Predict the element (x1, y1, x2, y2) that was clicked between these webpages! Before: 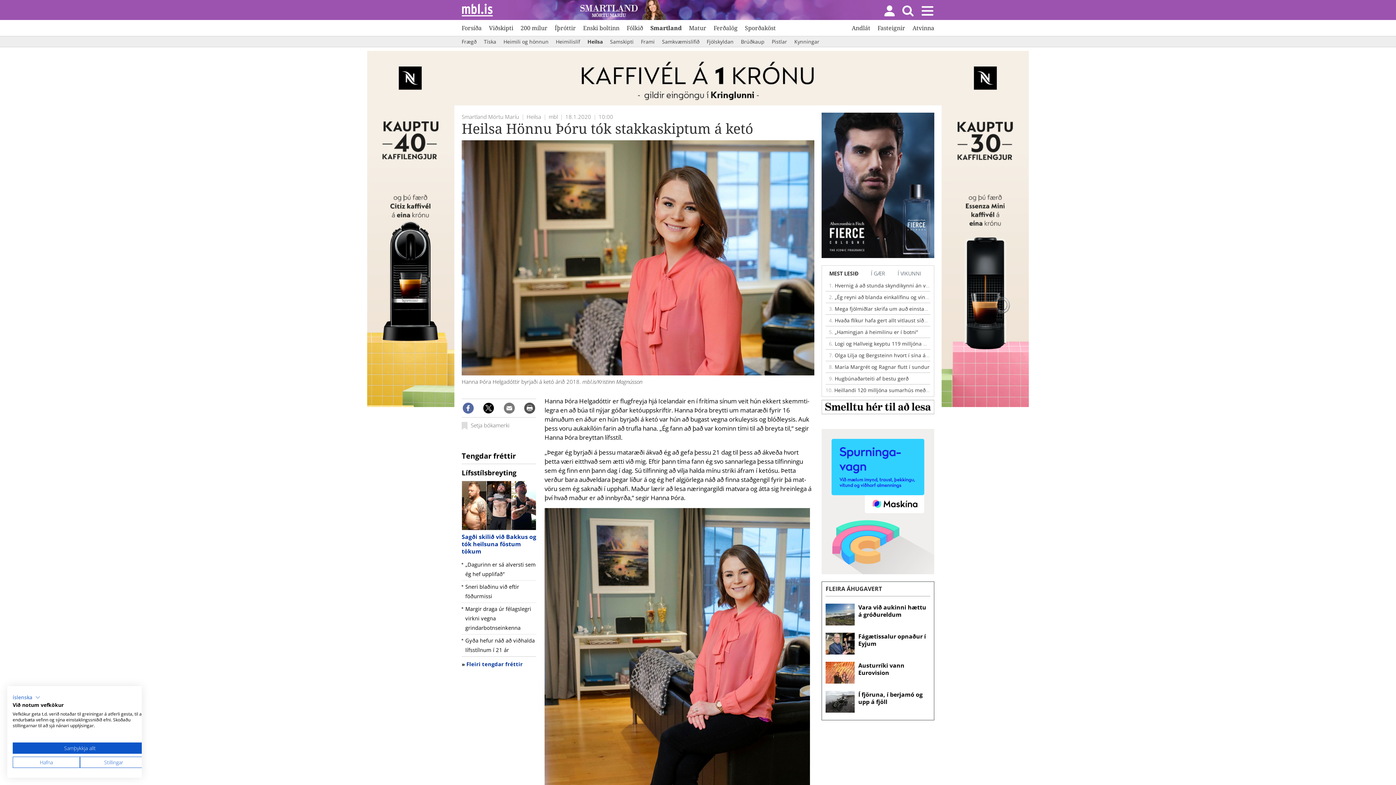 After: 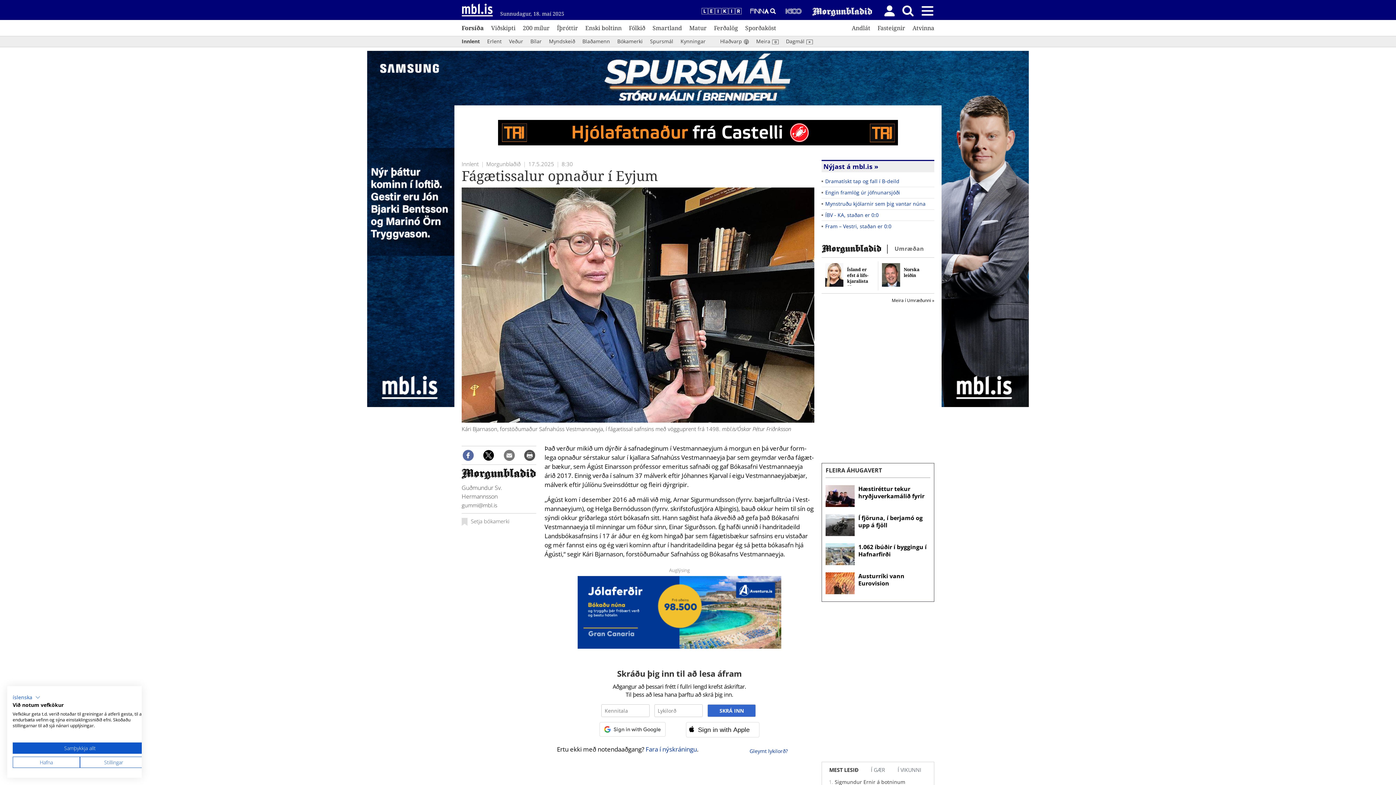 Action: bbox: (825, 629, 930, 658) label: Fágætissalur opnaður í Eyjum